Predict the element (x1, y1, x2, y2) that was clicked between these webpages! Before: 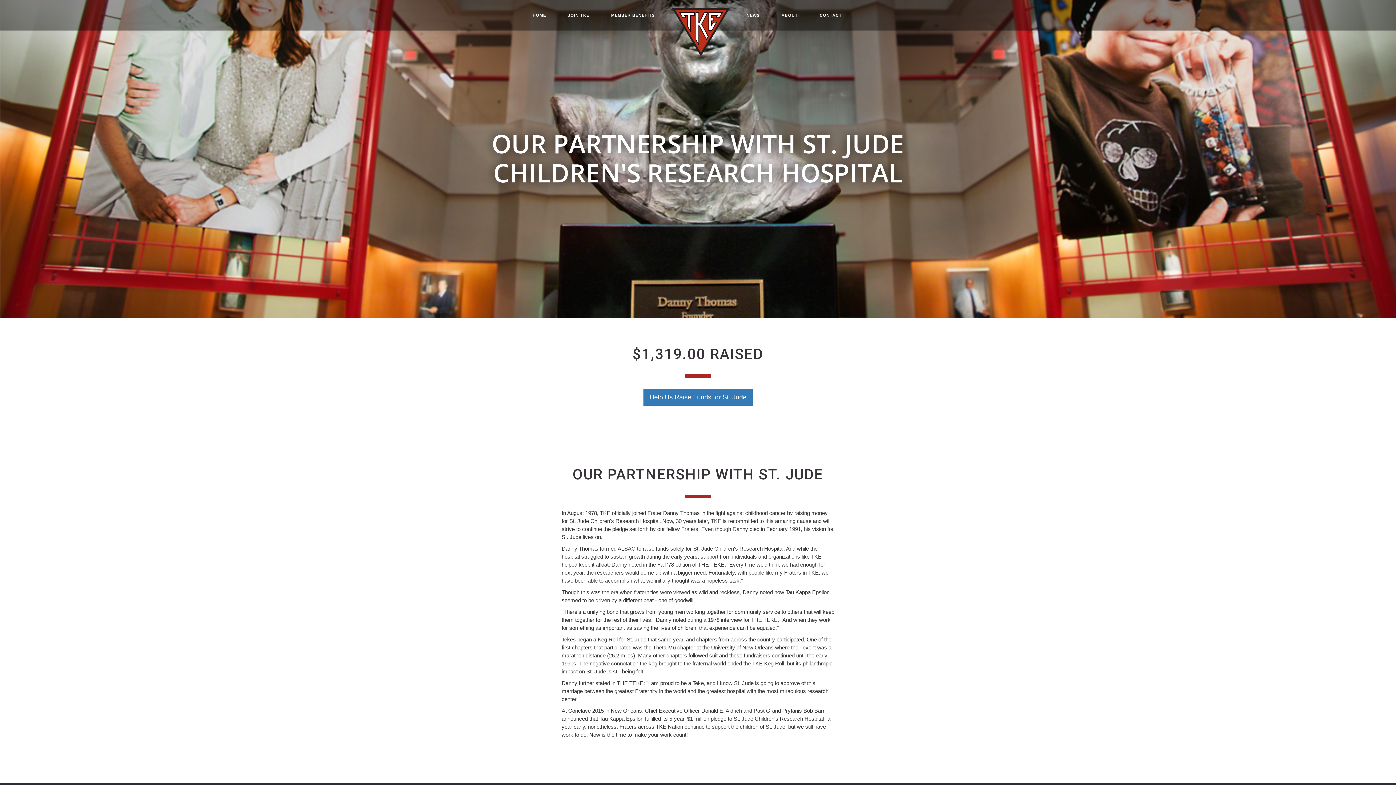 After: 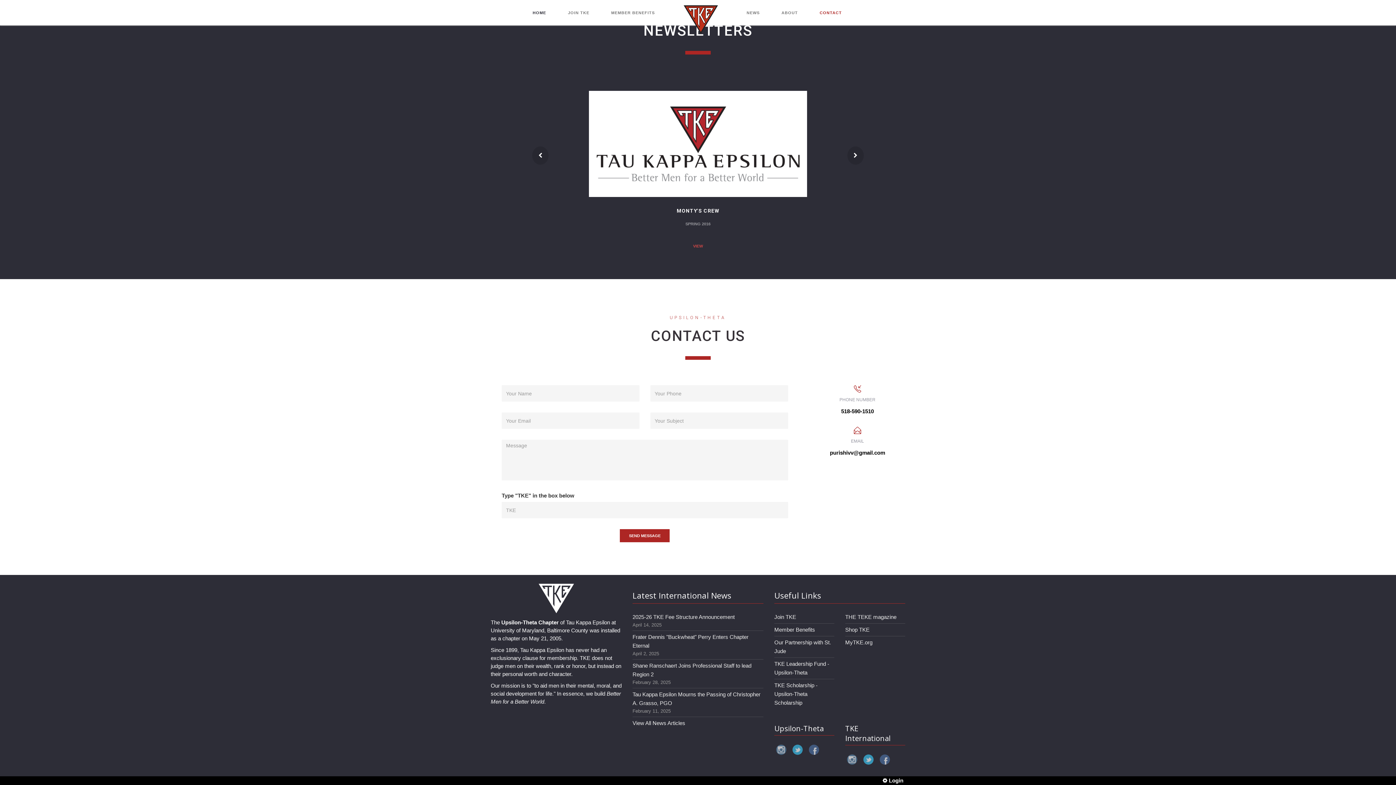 Action: bbox: (809, 4, 853, 26) label: CONTACT